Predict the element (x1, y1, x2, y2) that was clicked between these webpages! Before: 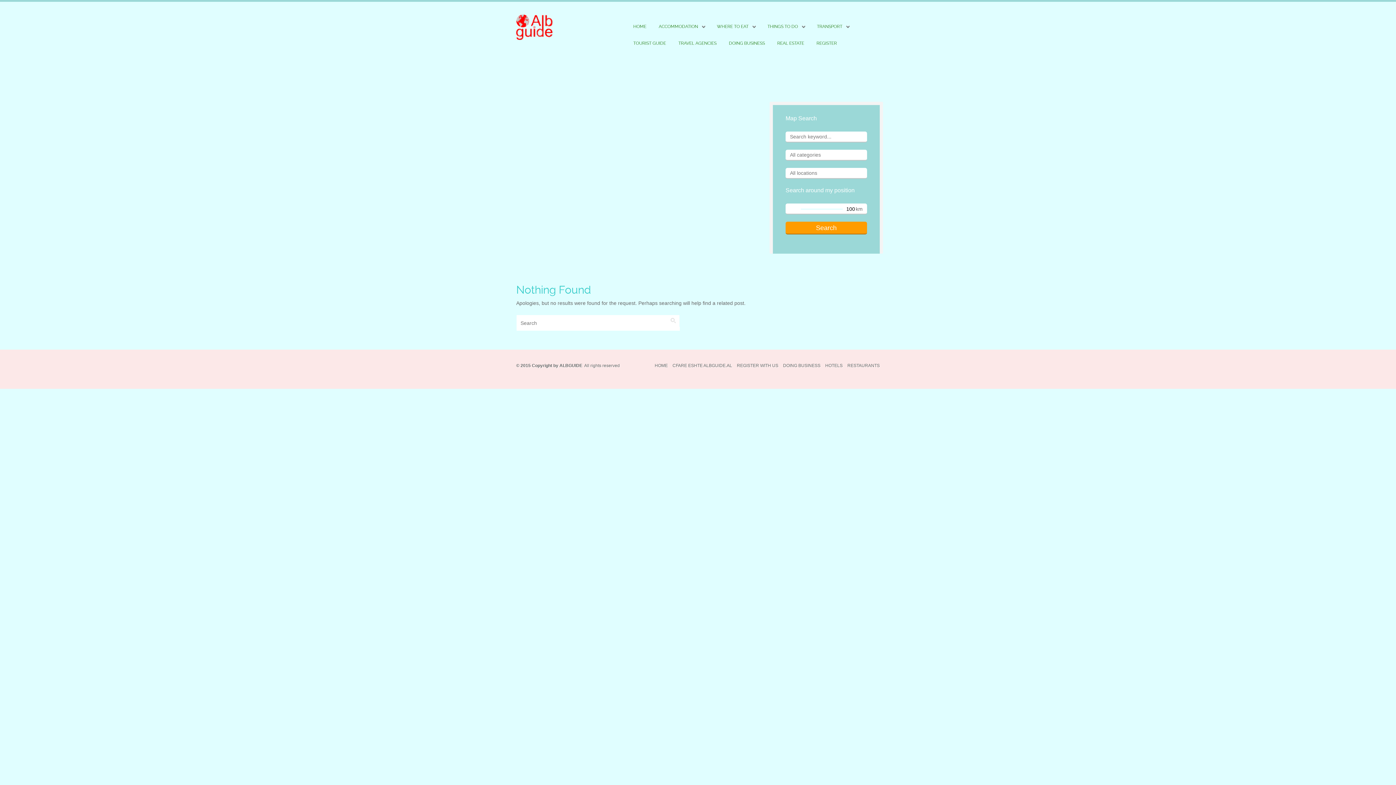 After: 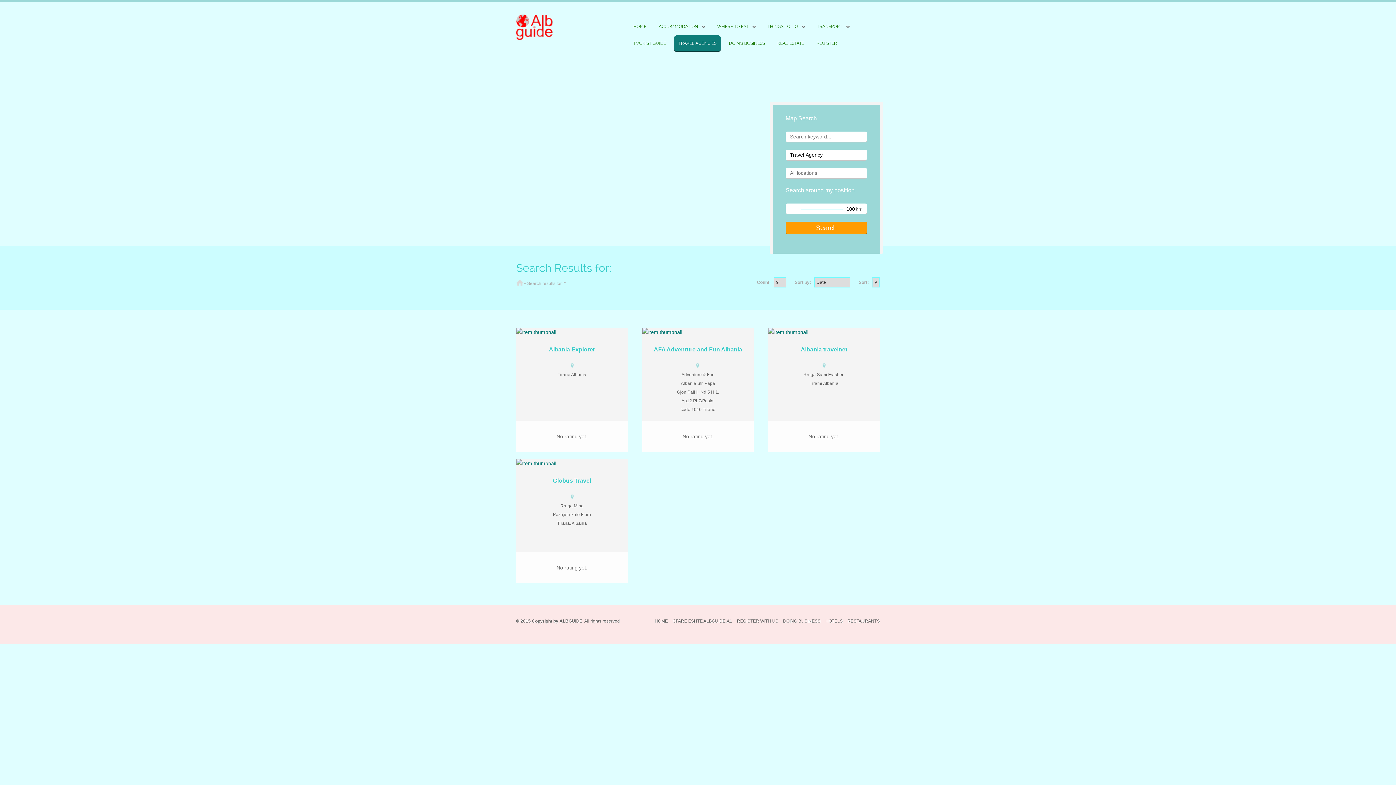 Action: bbox: (674, 35, 721, 52) label: TRAVEL AGENCIES